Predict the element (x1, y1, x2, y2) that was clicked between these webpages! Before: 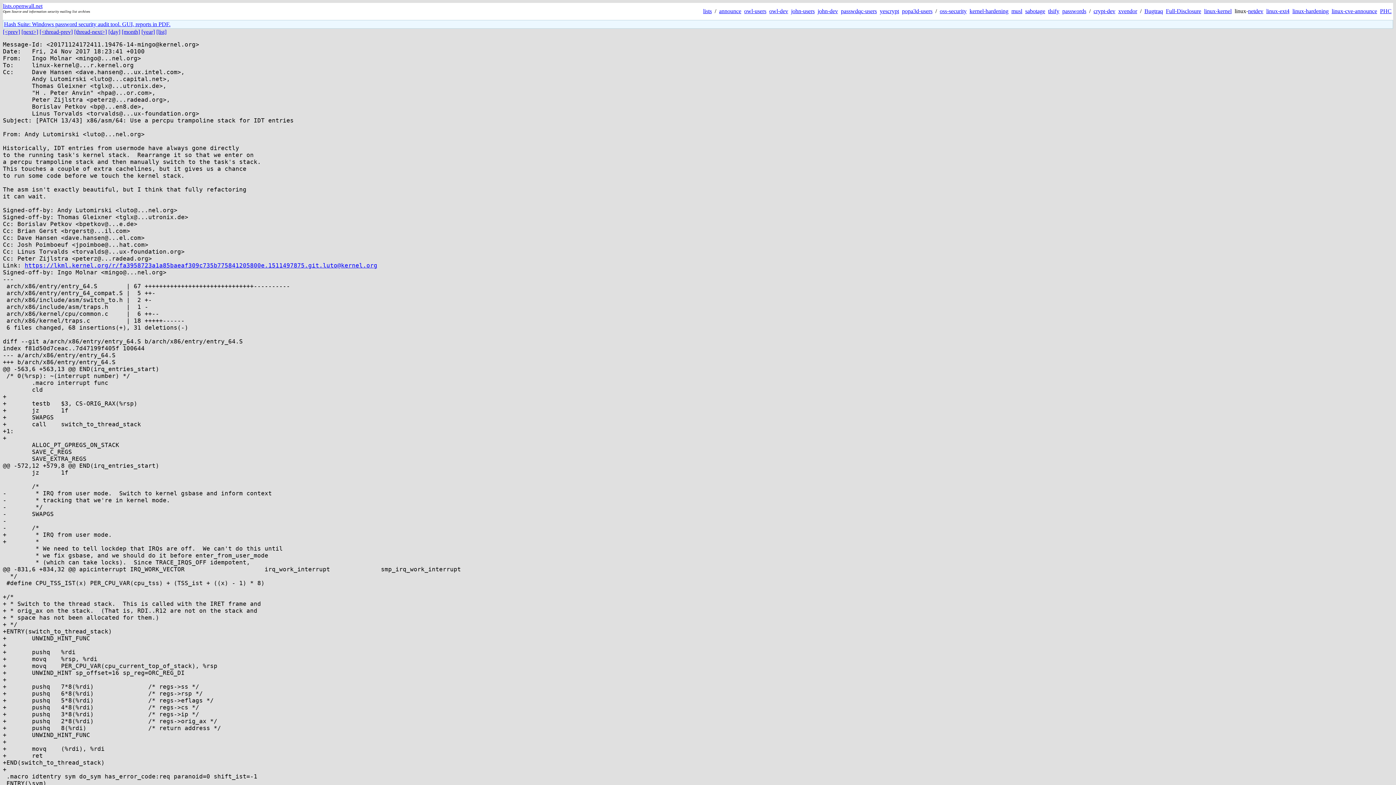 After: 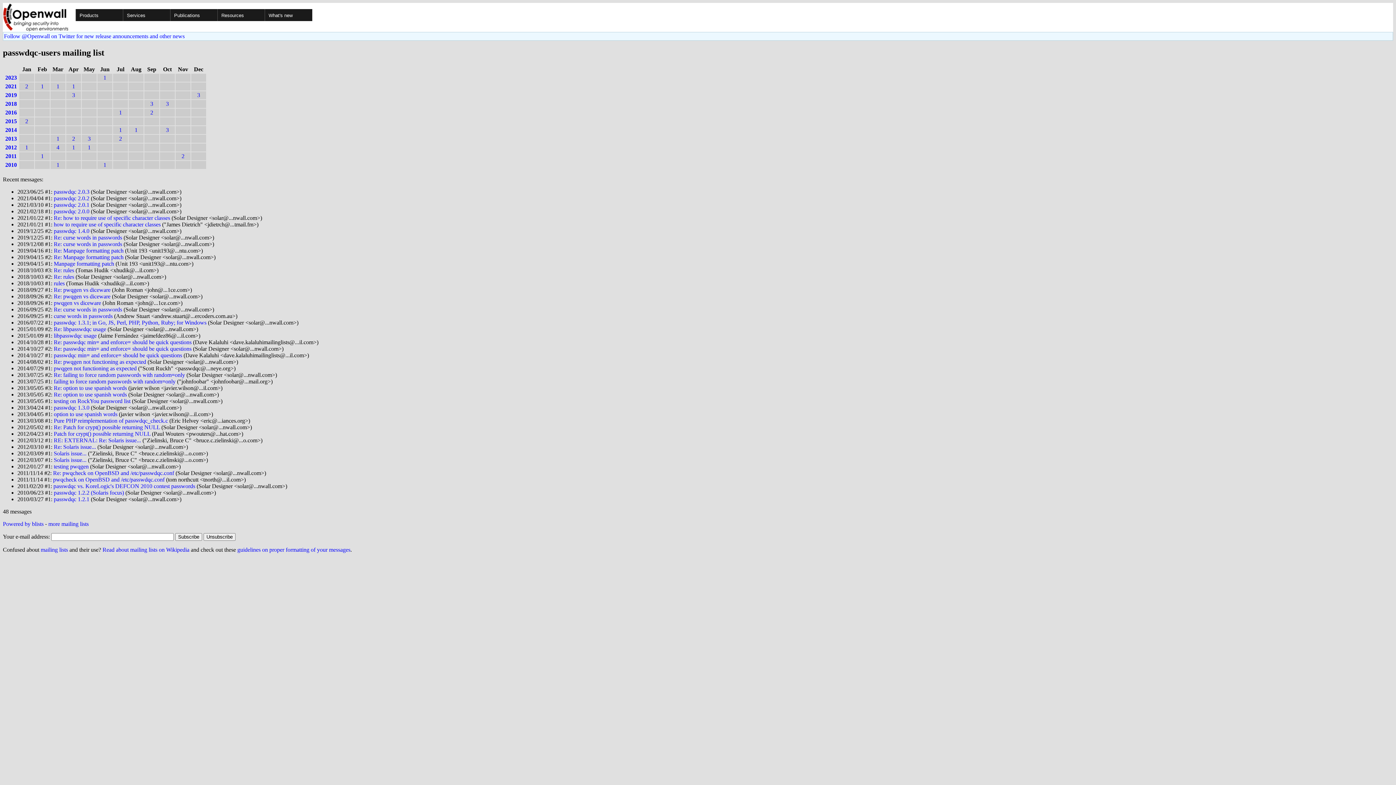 Action: label: passwdqc-users bbox: (841, 8, 877, 14)